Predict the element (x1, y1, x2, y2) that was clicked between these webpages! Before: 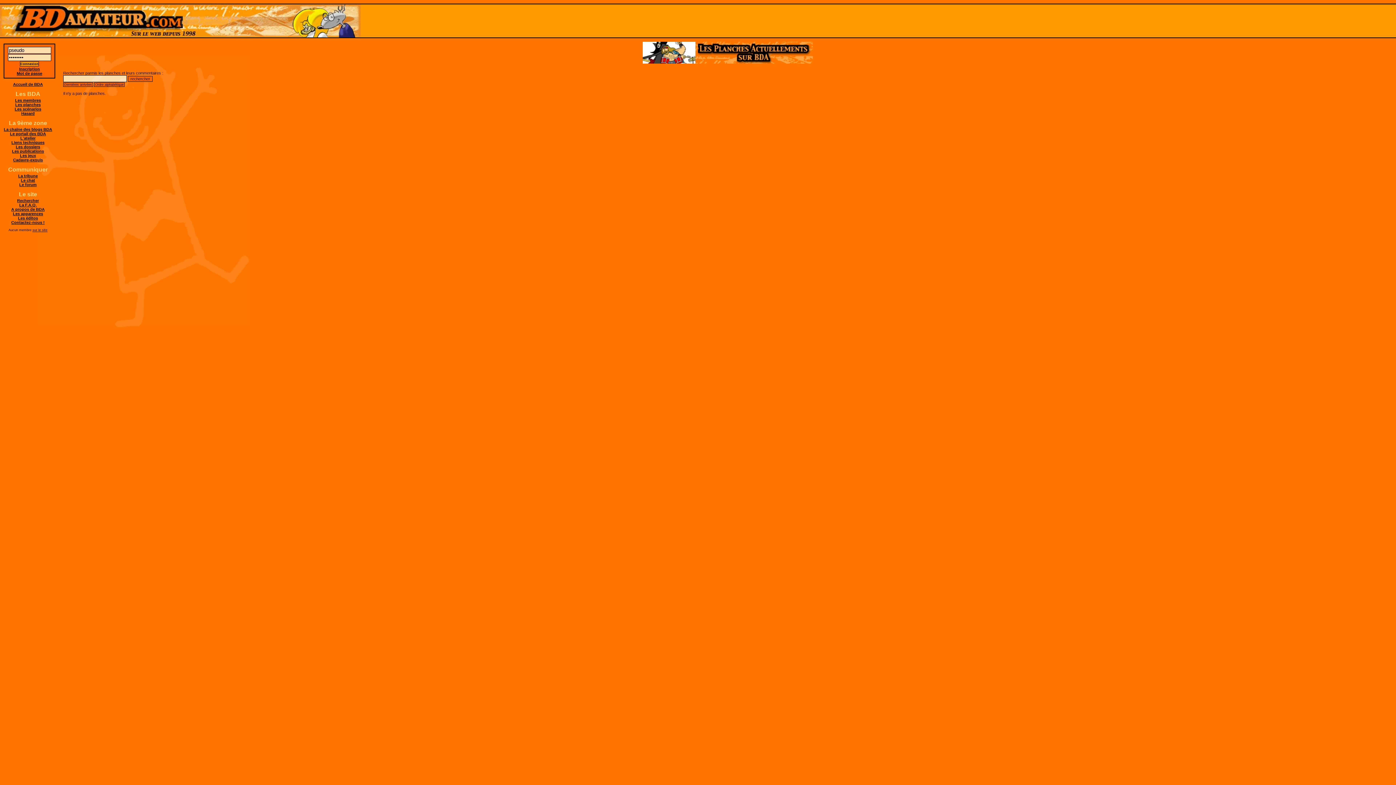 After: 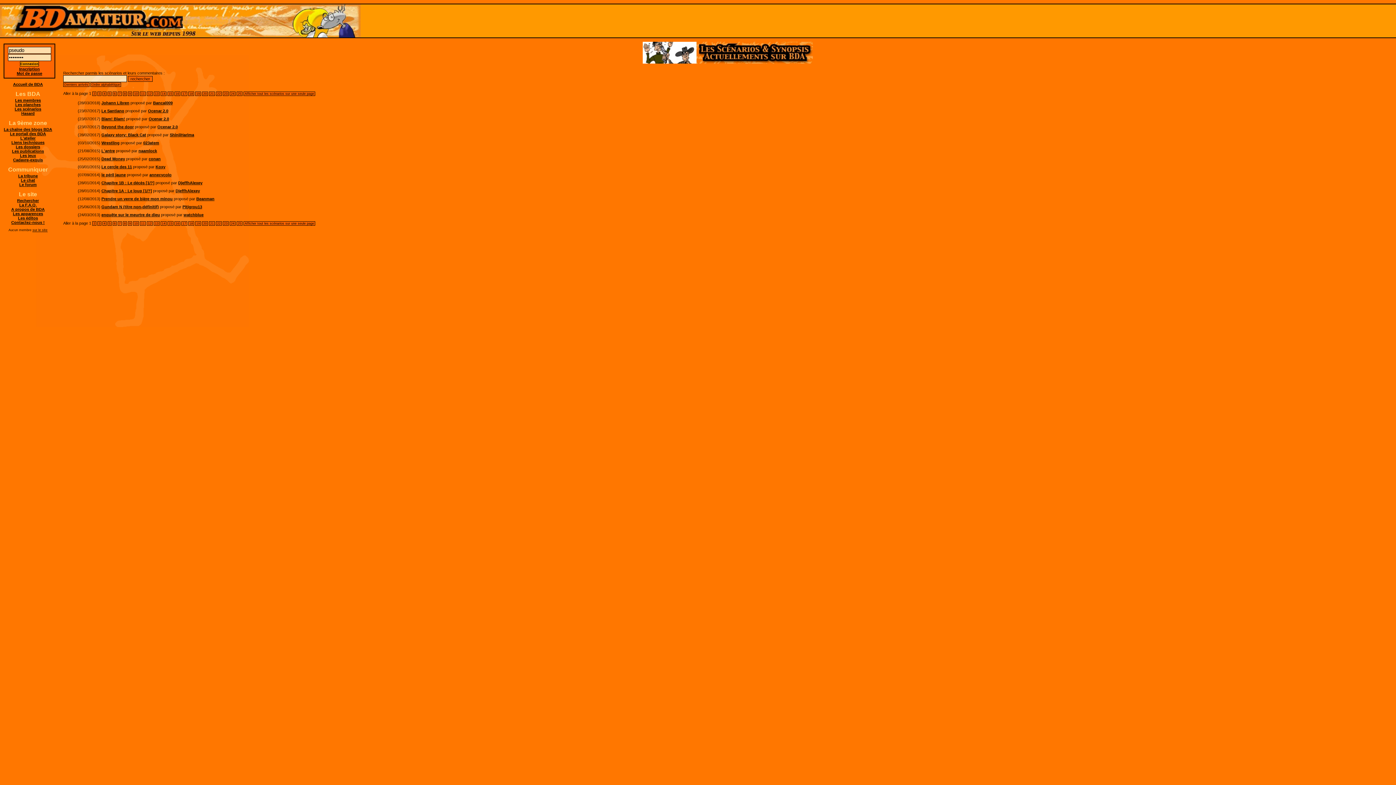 Action: label: Les scénarios bbox: (14, 106, 41, 111)